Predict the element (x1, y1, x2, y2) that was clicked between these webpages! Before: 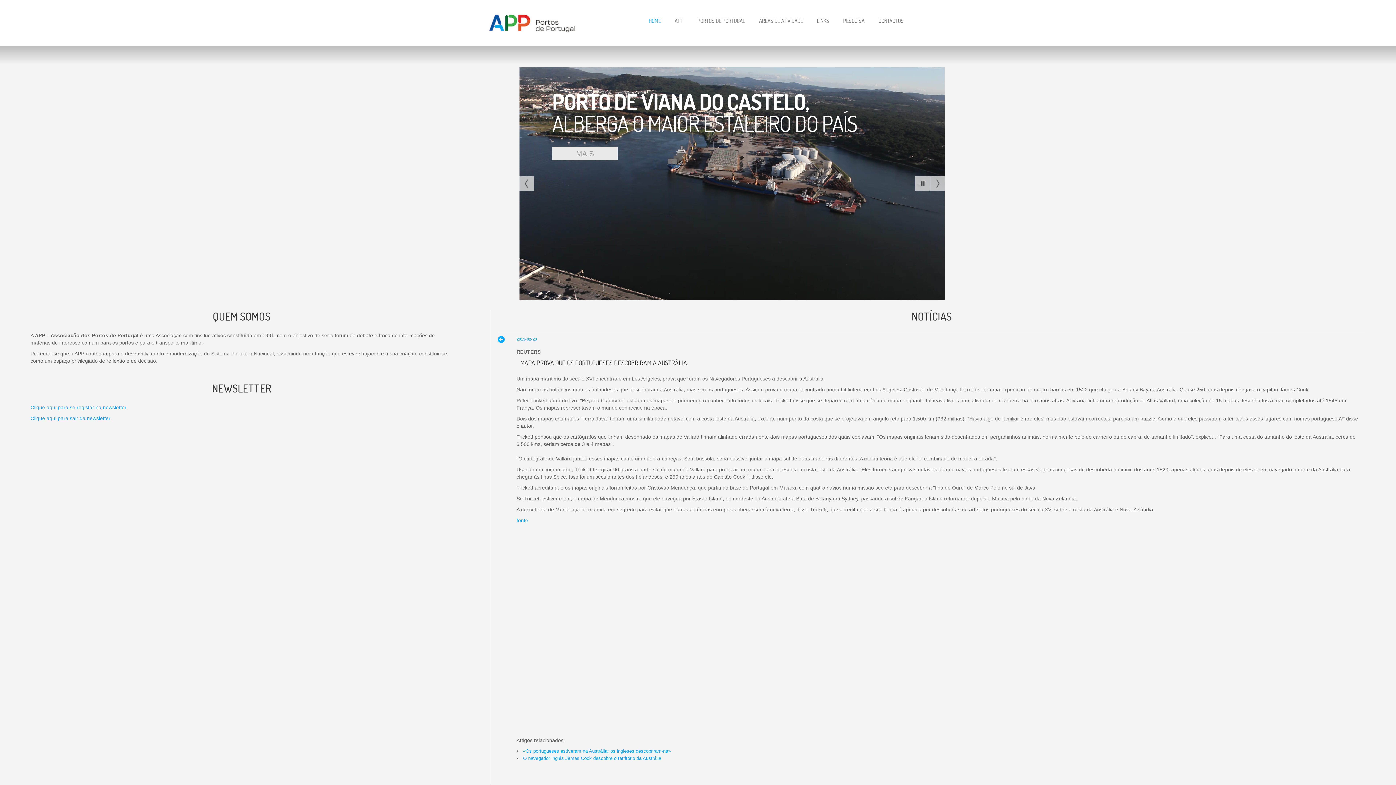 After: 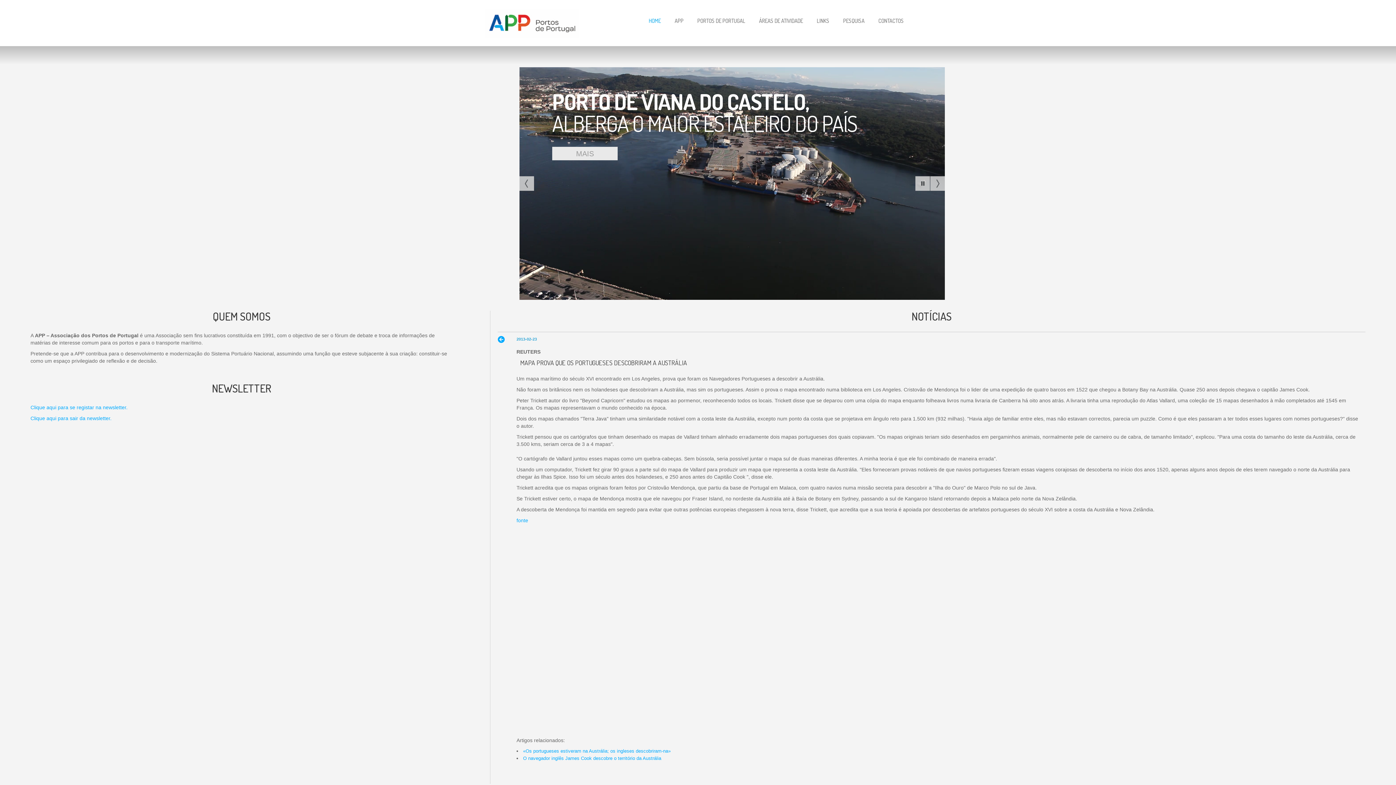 Action: bbox: (520, 358, 687, 366) label: MAPA PROVA QUE OS PORTUGUESES DESCOBRIRAM A AUSTRÁLIA